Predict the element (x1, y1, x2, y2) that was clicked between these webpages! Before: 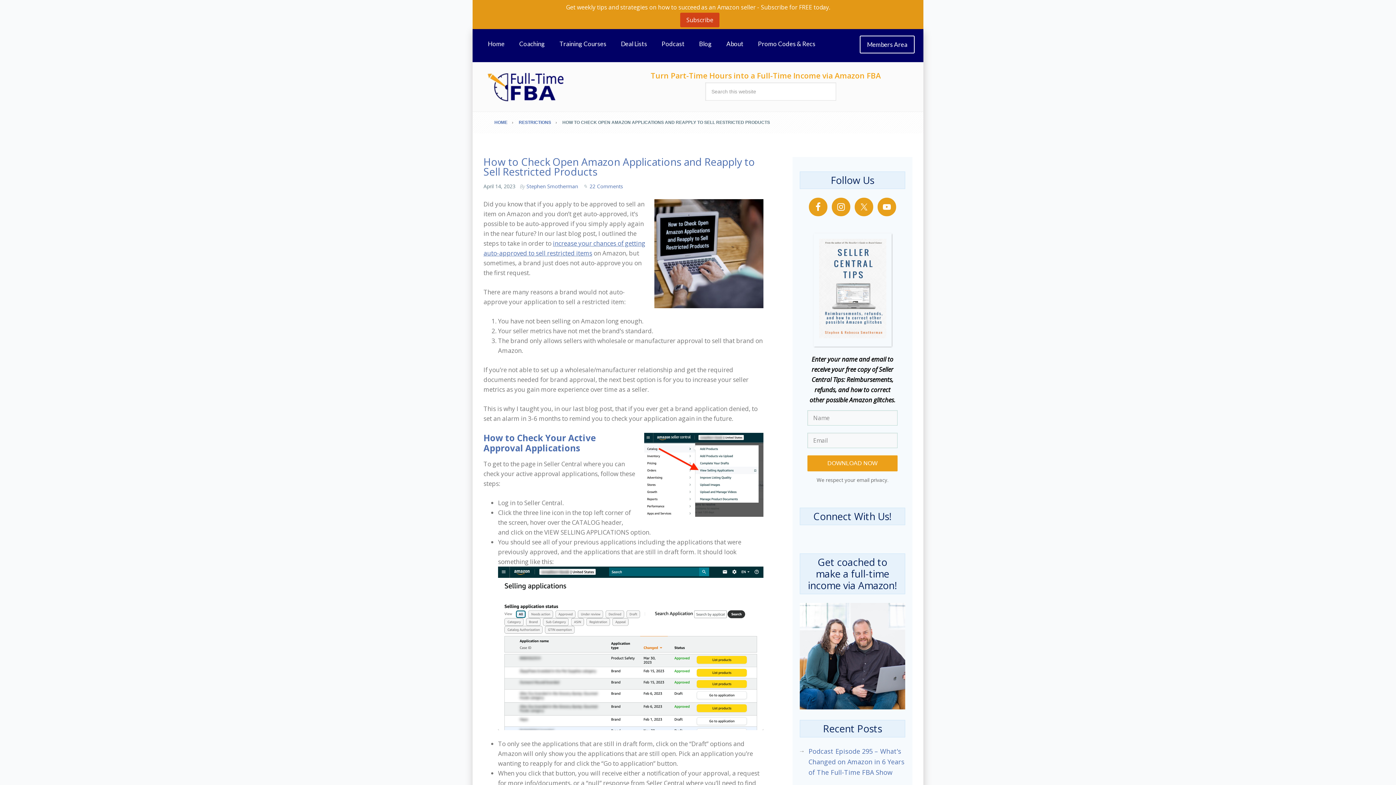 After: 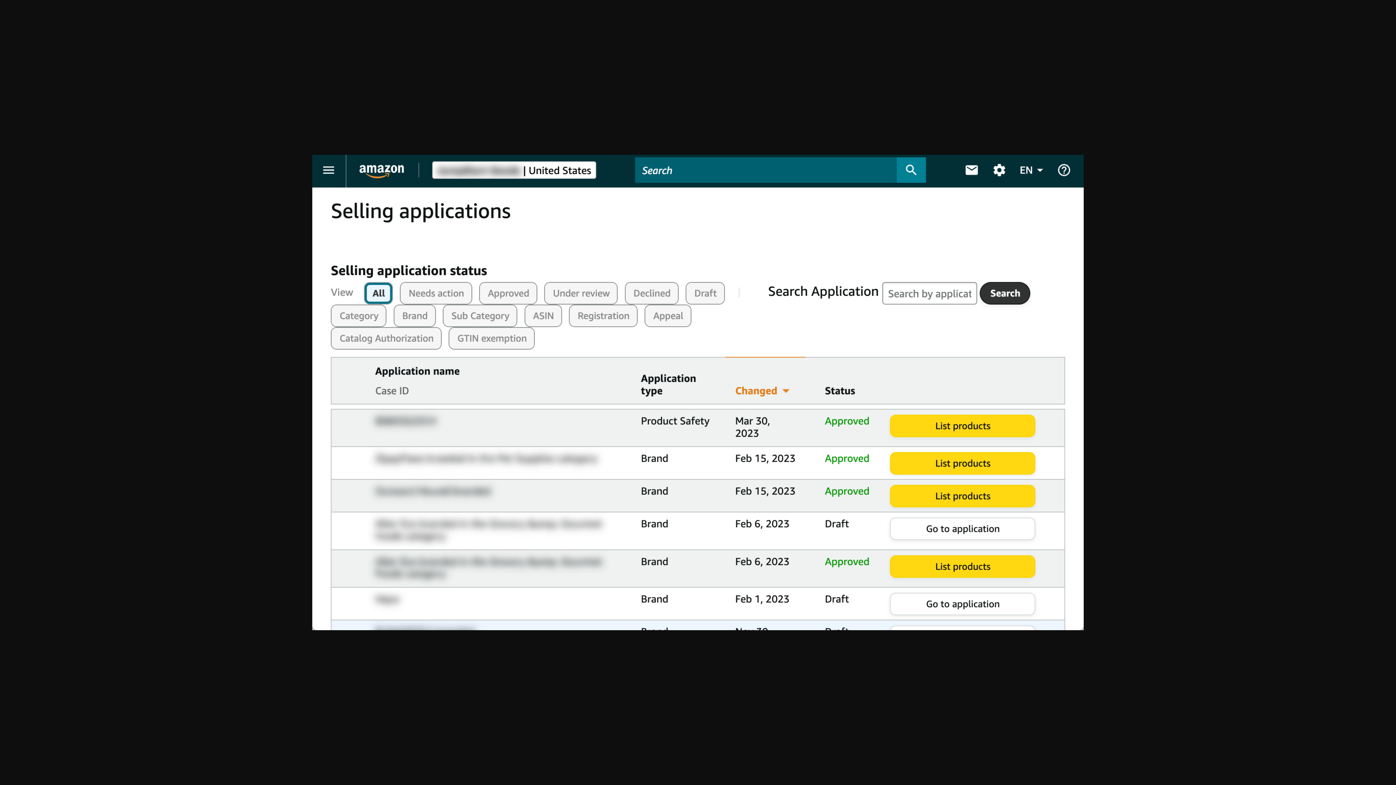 Action: bbox: (498, 566, 763, 730)